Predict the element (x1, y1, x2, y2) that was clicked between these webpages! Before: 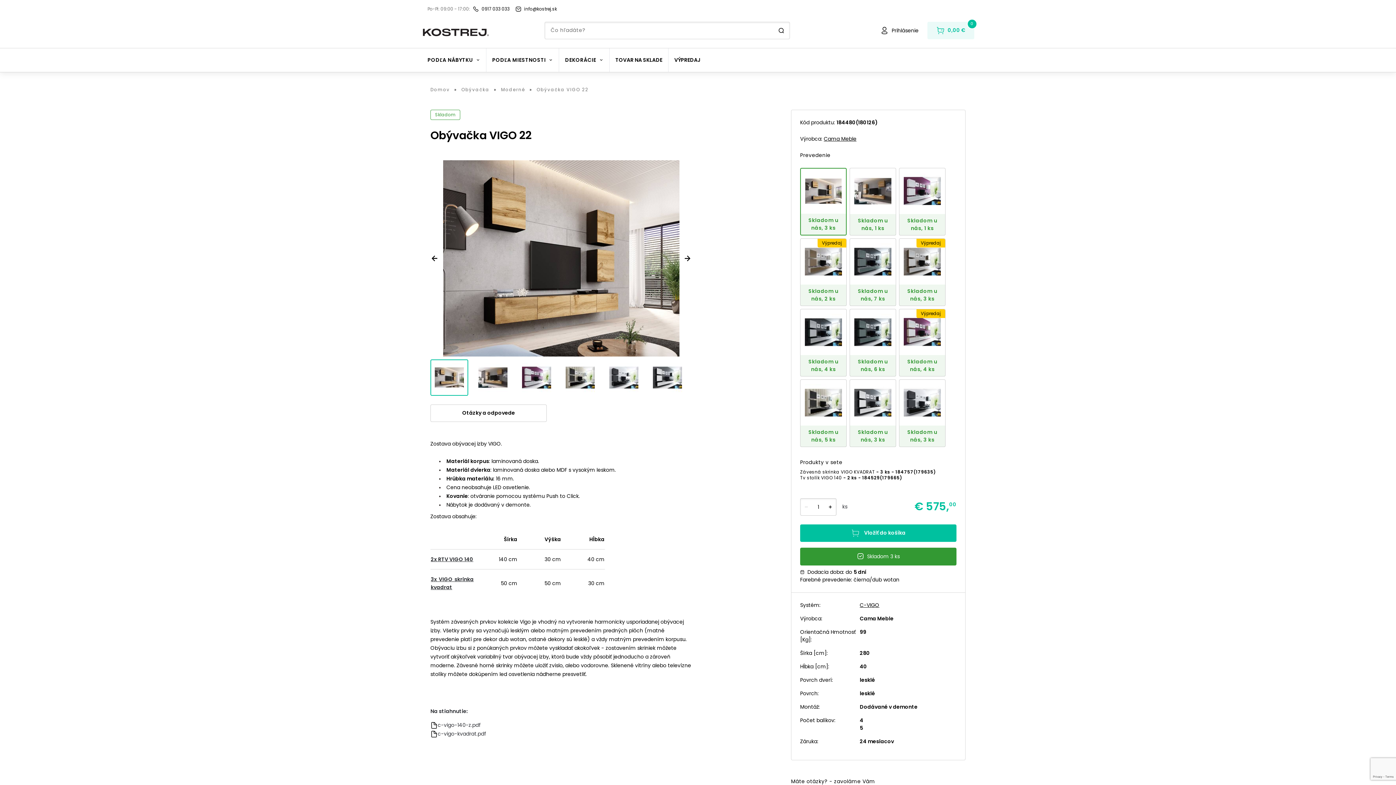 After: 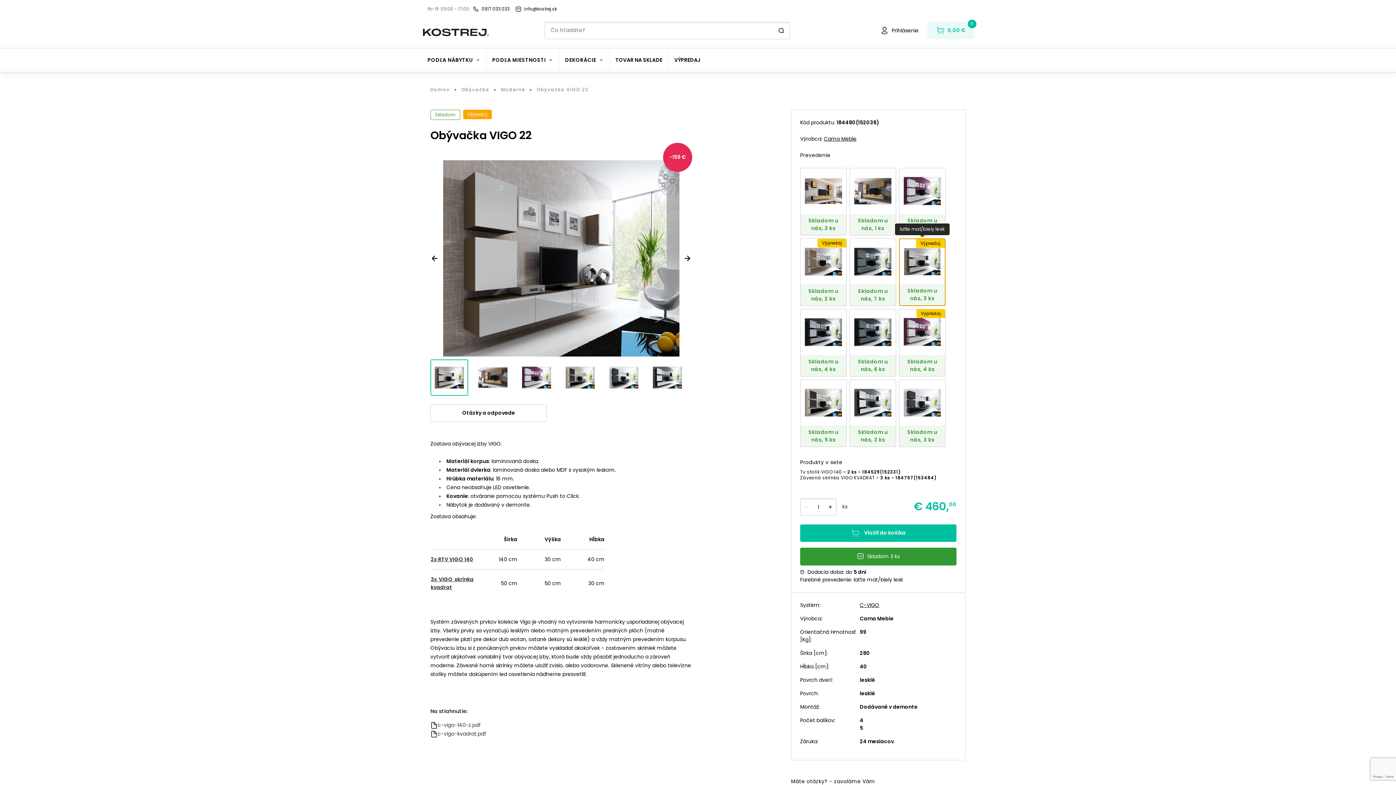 Action: bbox: (899, 238, 945, 306) label: latte mat/biely lesk